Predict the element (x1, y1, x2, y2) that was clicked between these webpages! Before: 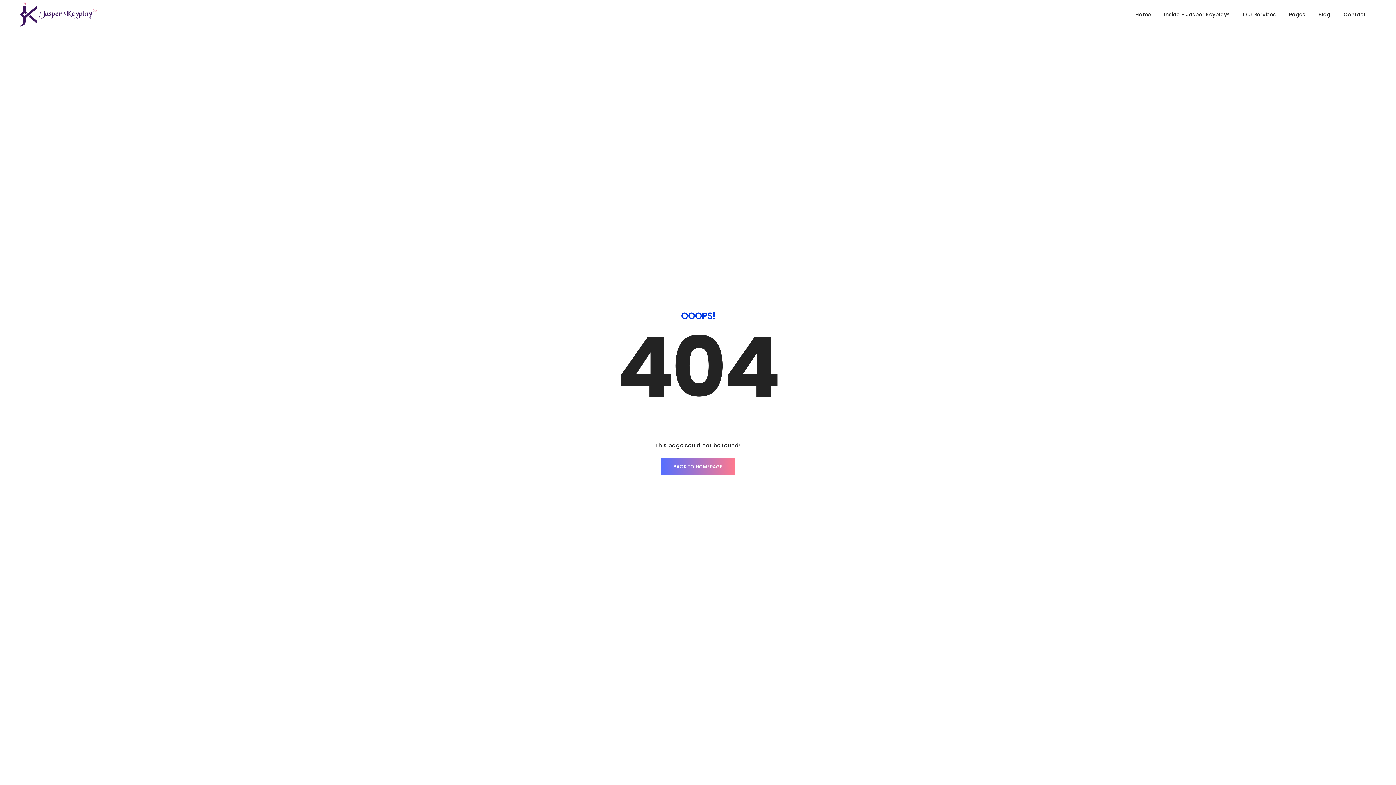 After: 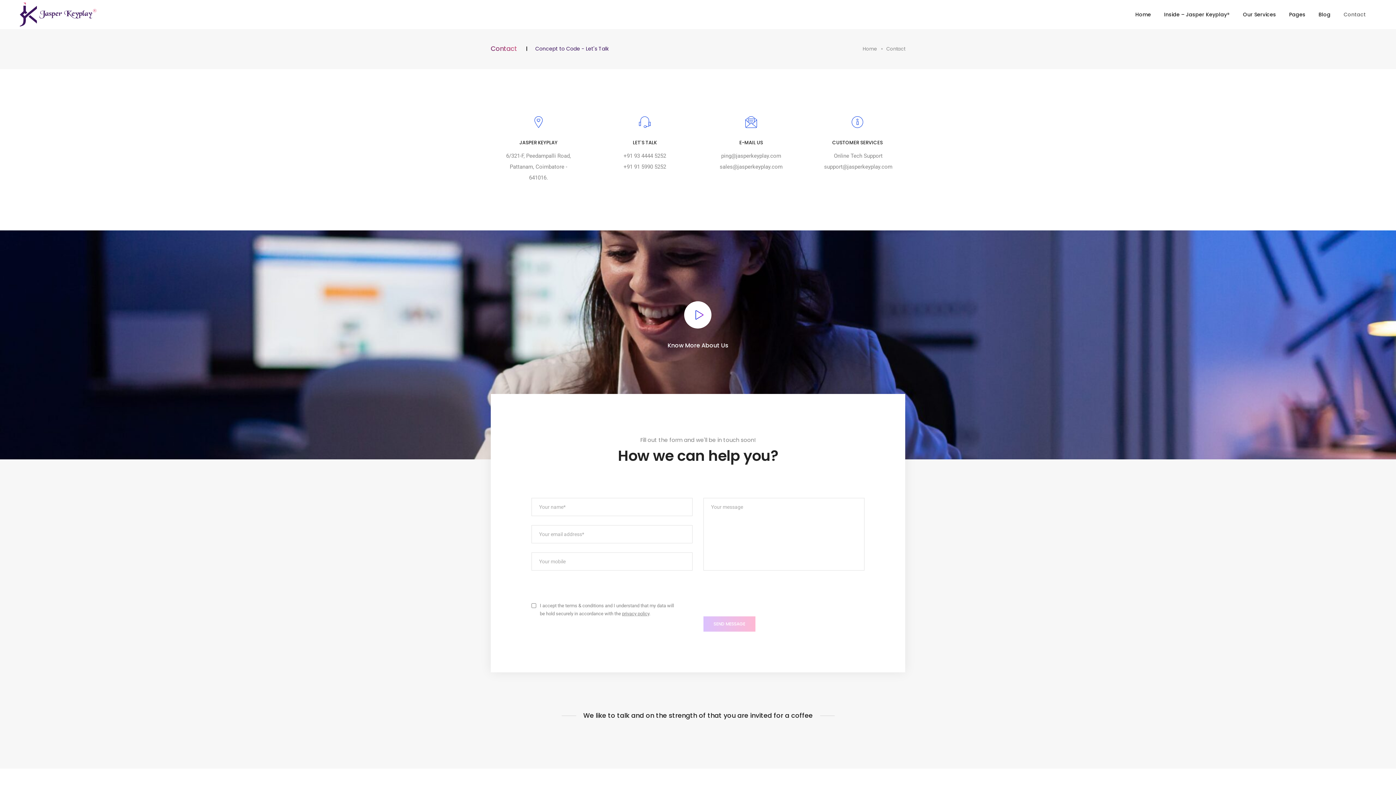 Action: label: Contact bbox: (1343, 0, 1366, 29)